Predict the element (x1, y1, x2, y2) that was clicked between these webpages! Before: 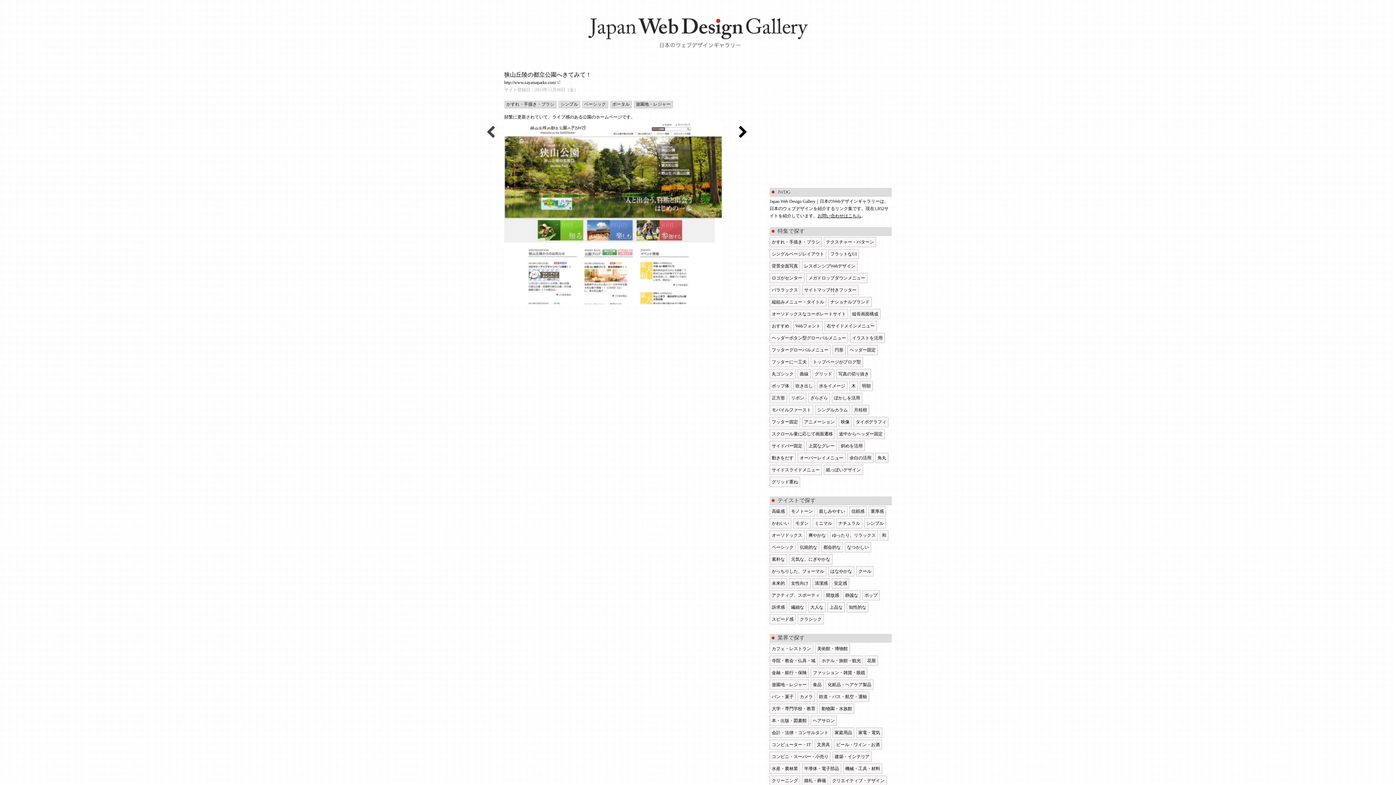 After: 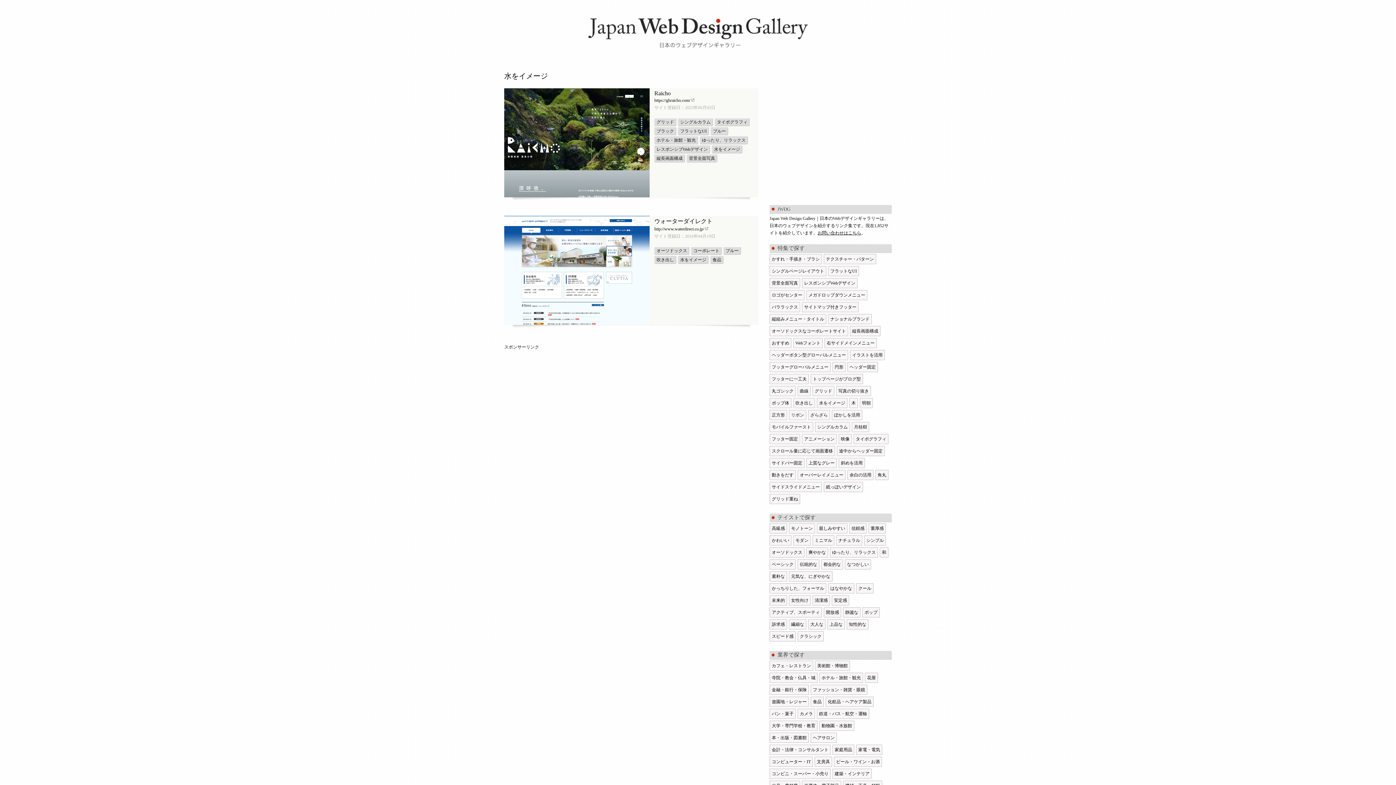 Action: label: 水をイメージ bbox: (817, 381, 847, 391)